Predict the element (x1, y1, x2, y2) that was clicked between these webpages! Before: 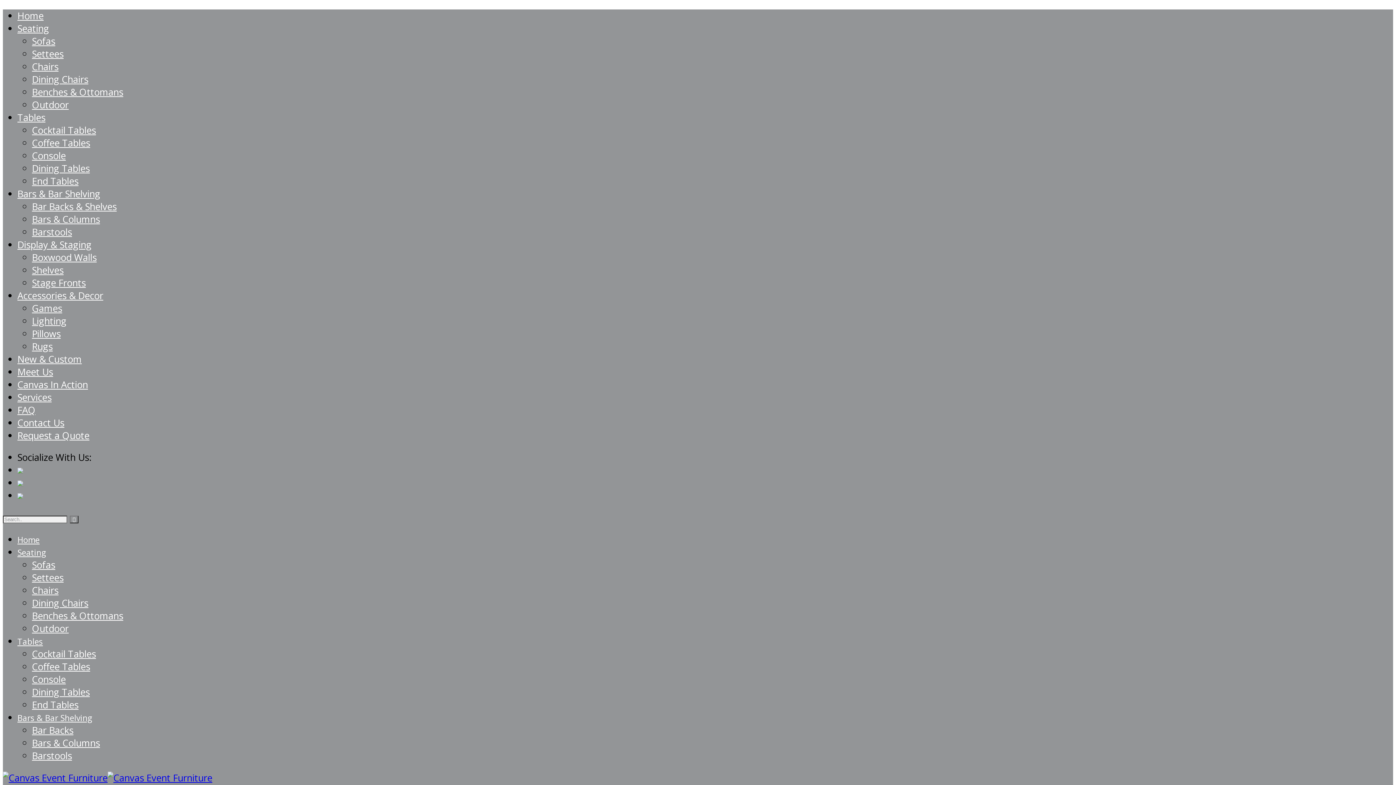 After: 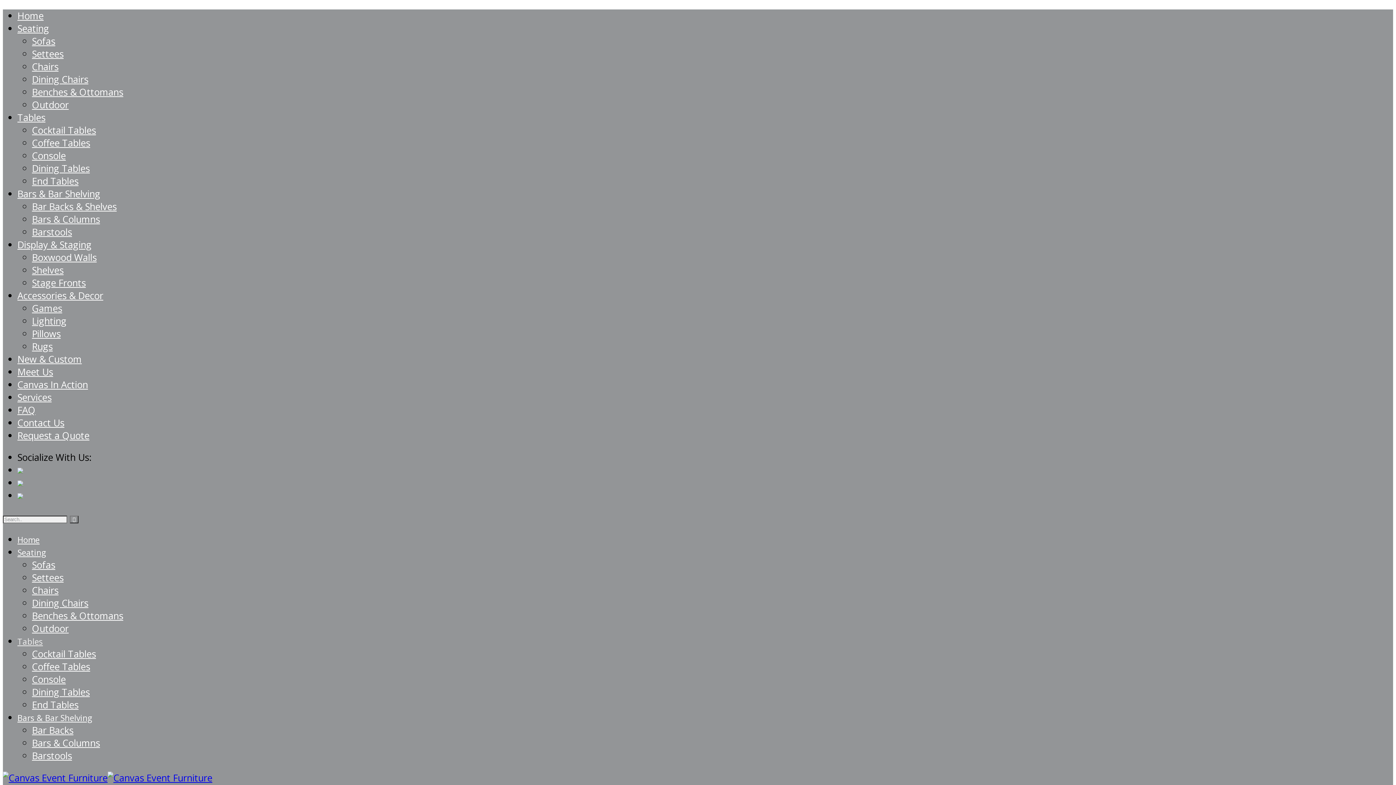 Action: label: End Tables bbox: (32, 174, 78, 187)